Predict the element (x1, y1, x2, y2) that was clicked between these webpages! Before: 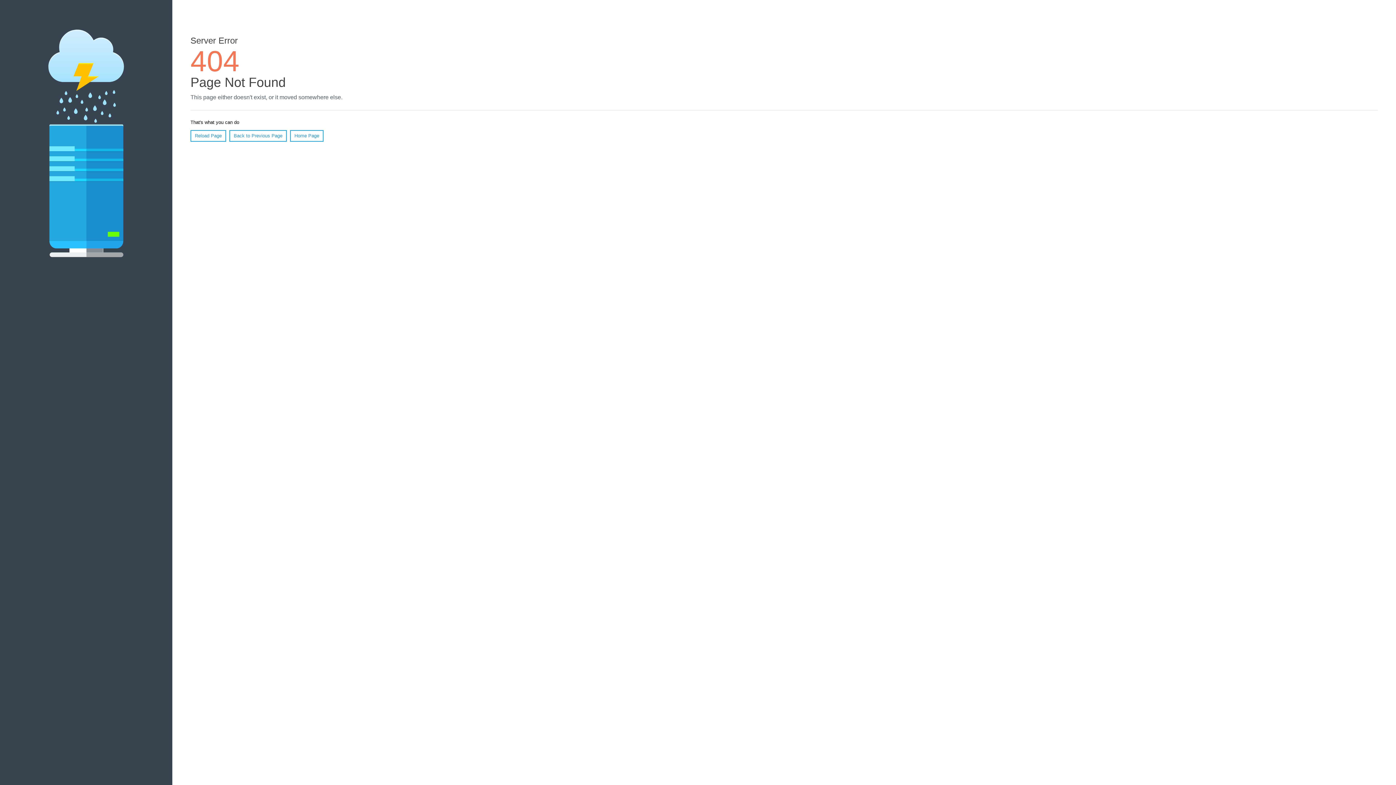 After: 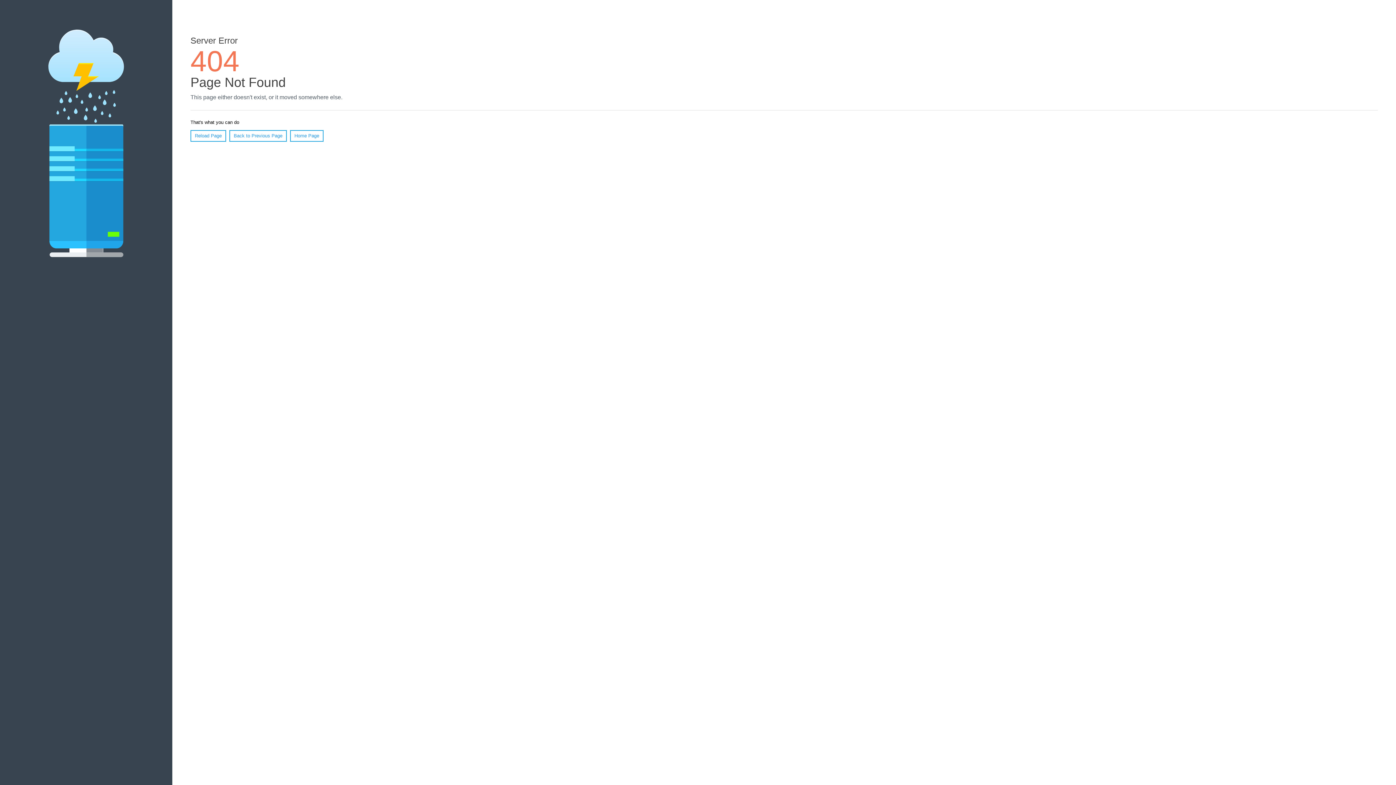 Action: label: Reload Page bbox: (190, 130, 226, 141)